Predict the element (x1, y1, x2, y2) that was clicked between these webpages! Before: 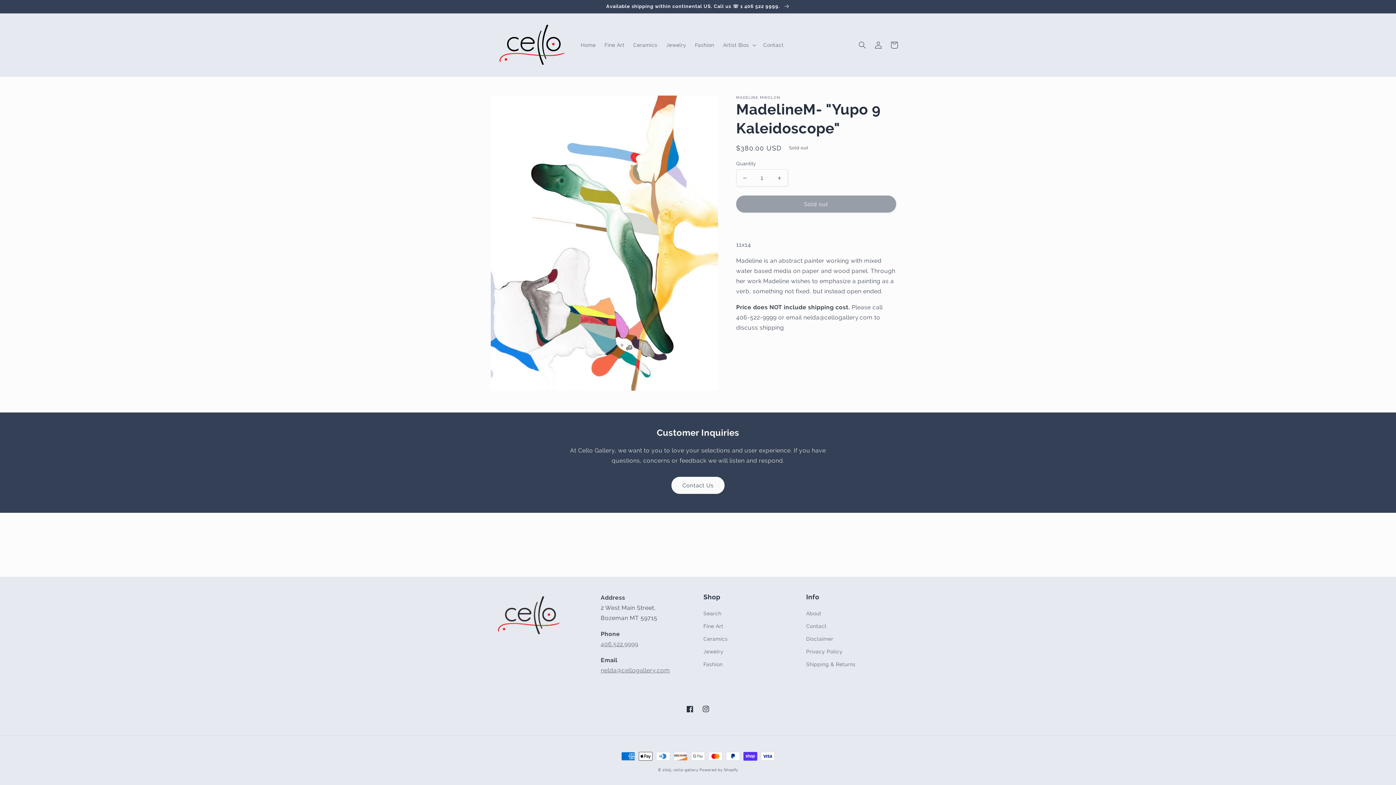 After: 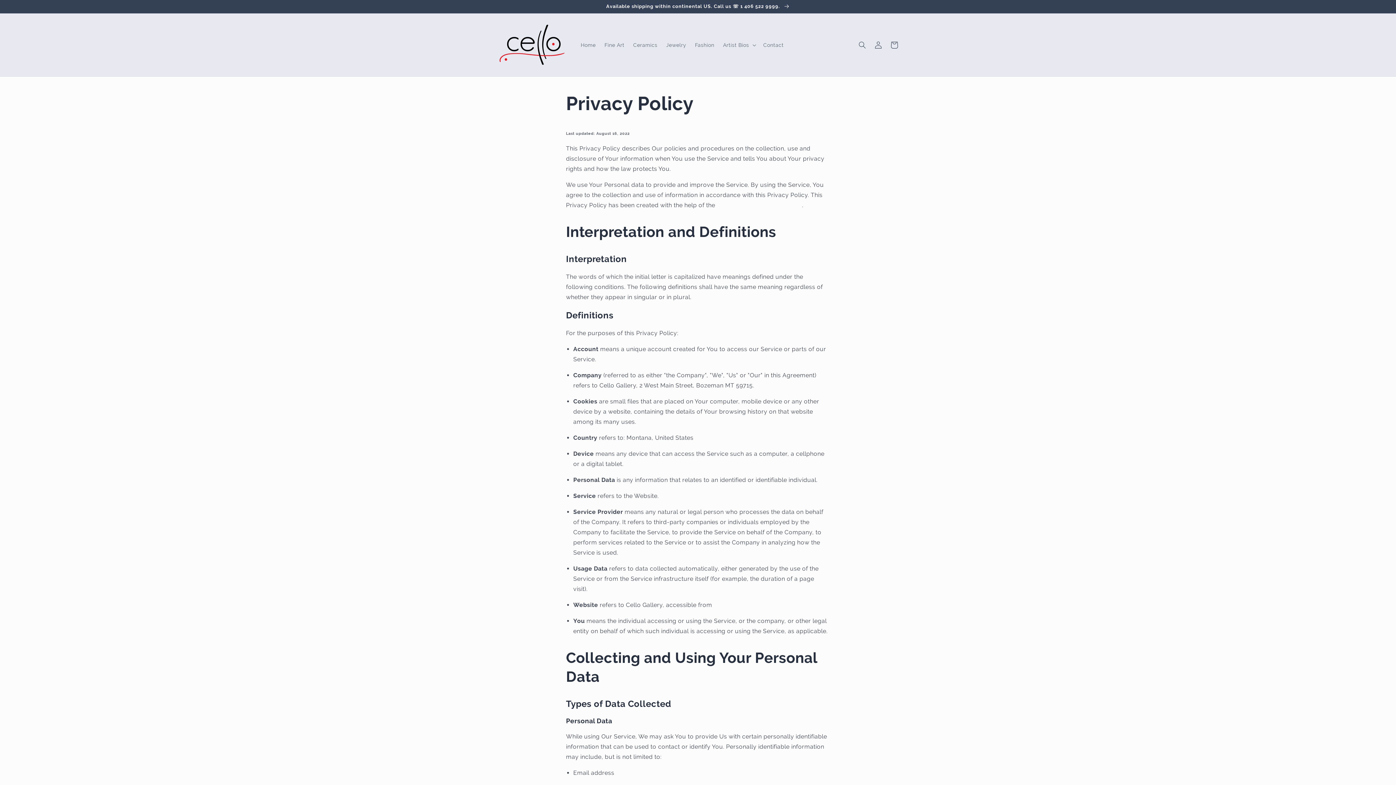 Action: label: Privacy Policy bbox: (806, 645, 842, 658)